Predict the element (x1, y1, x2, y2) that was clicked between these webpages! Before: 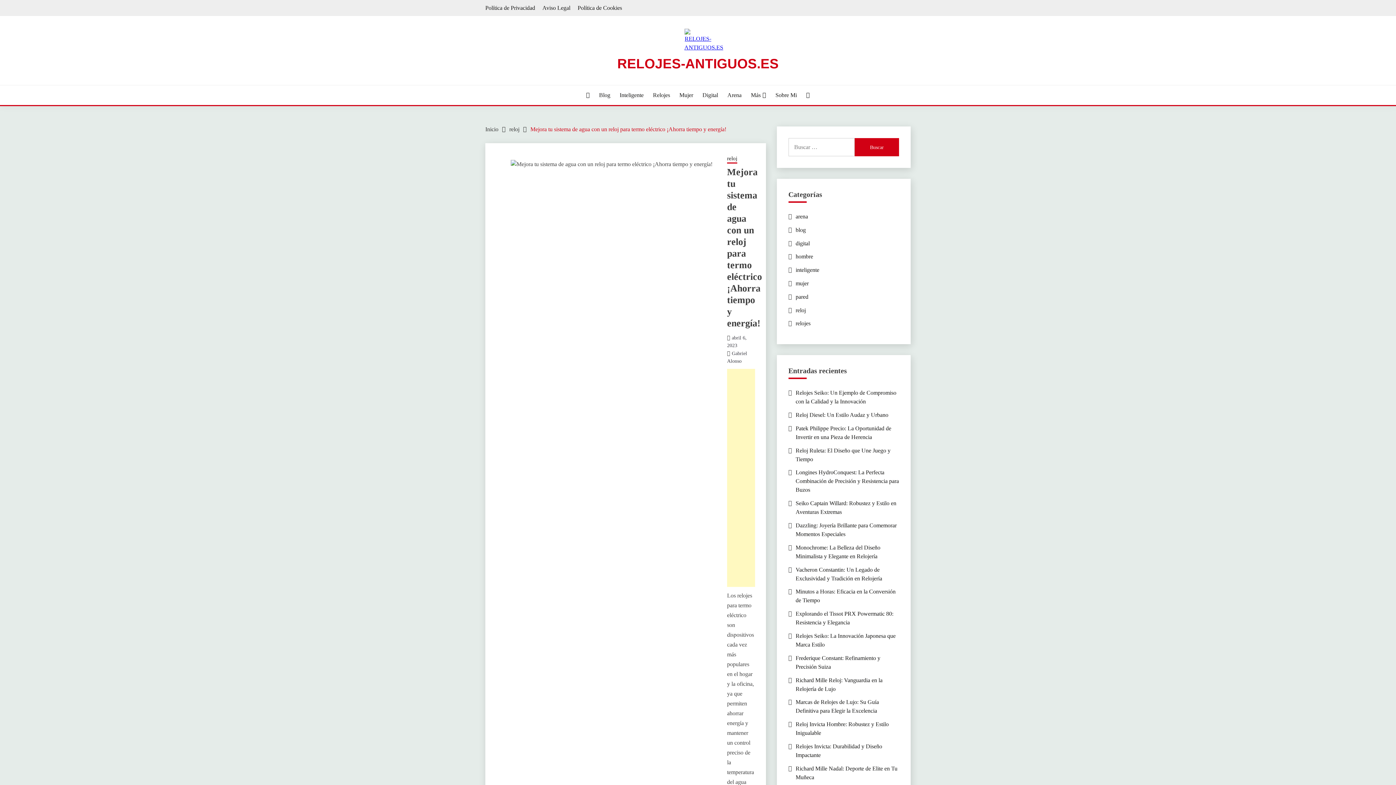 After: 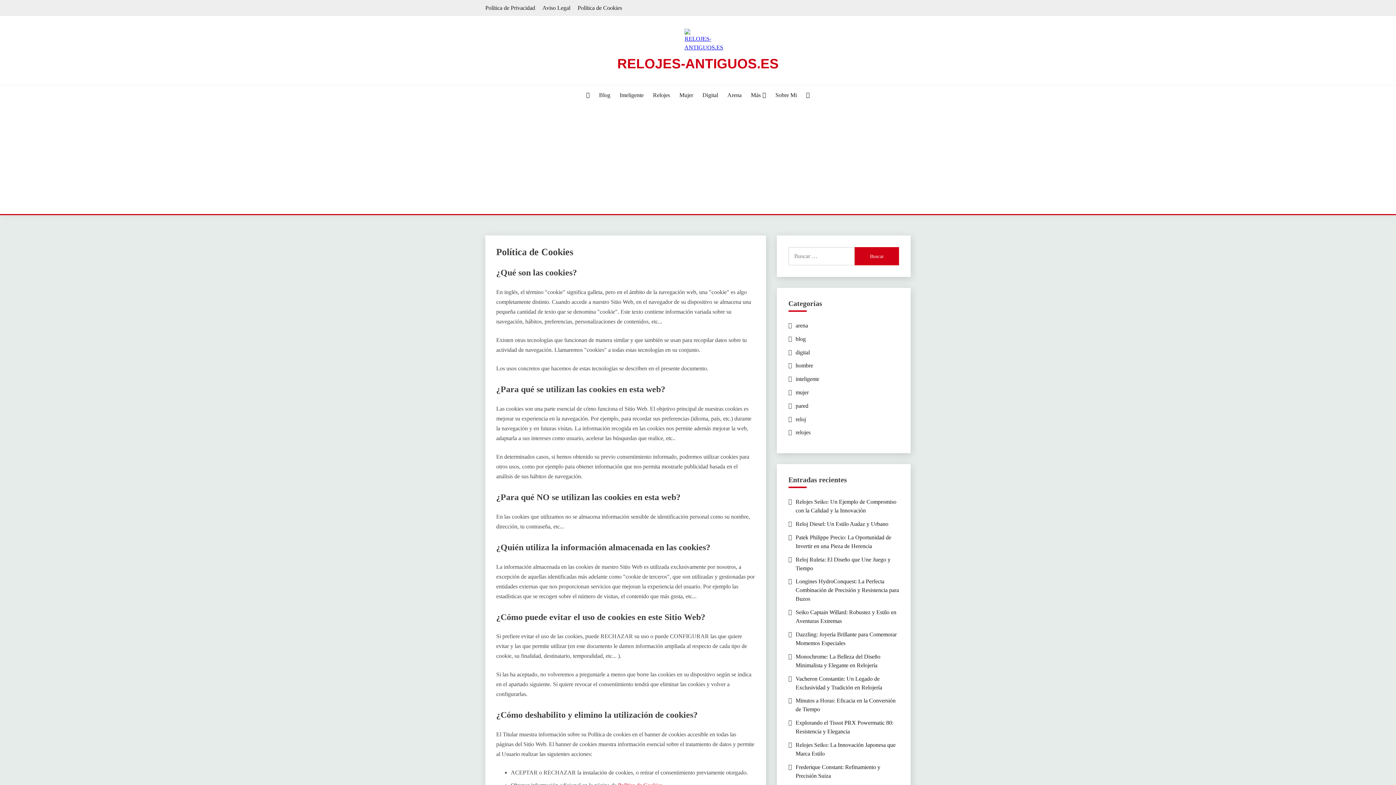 Action: bbox: (577, 4, 622, 10) label: Política de Cookies